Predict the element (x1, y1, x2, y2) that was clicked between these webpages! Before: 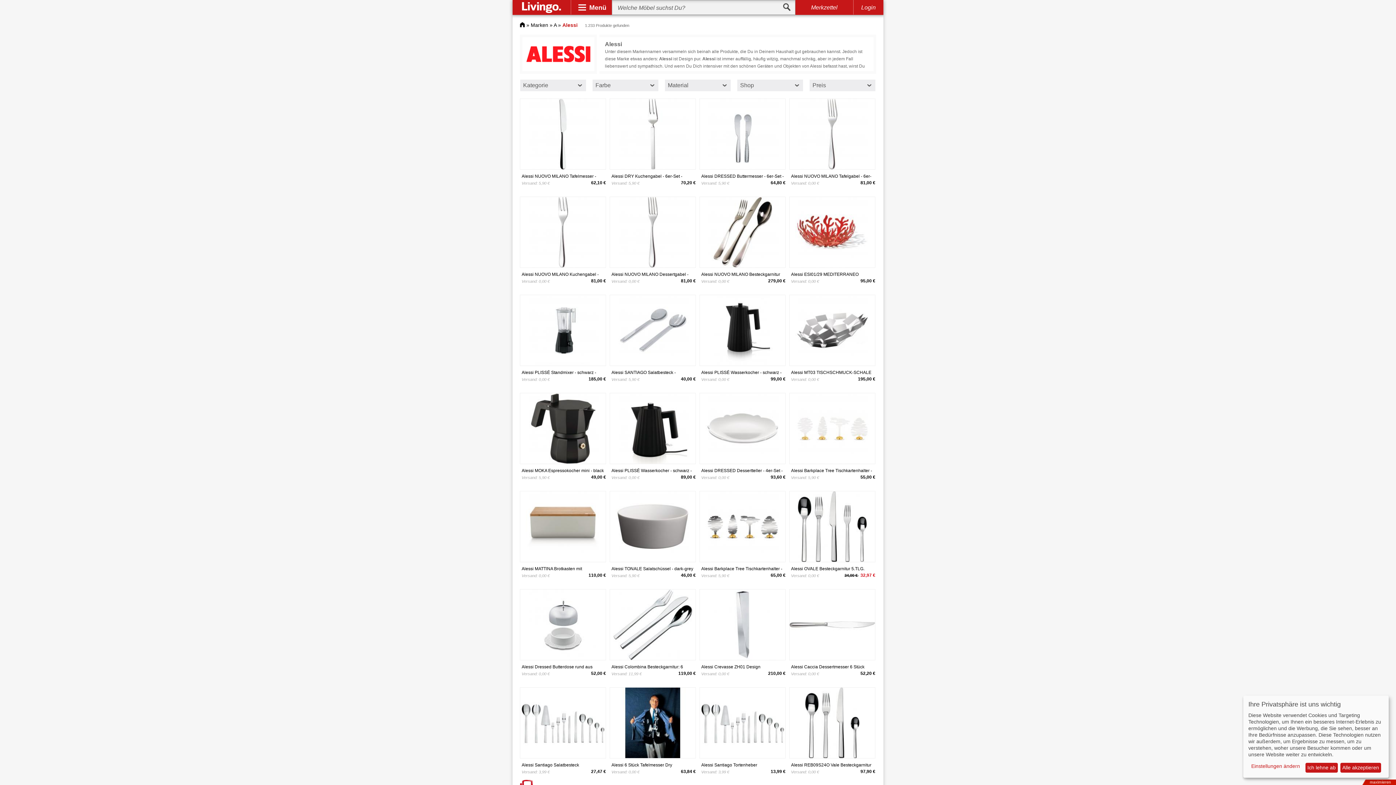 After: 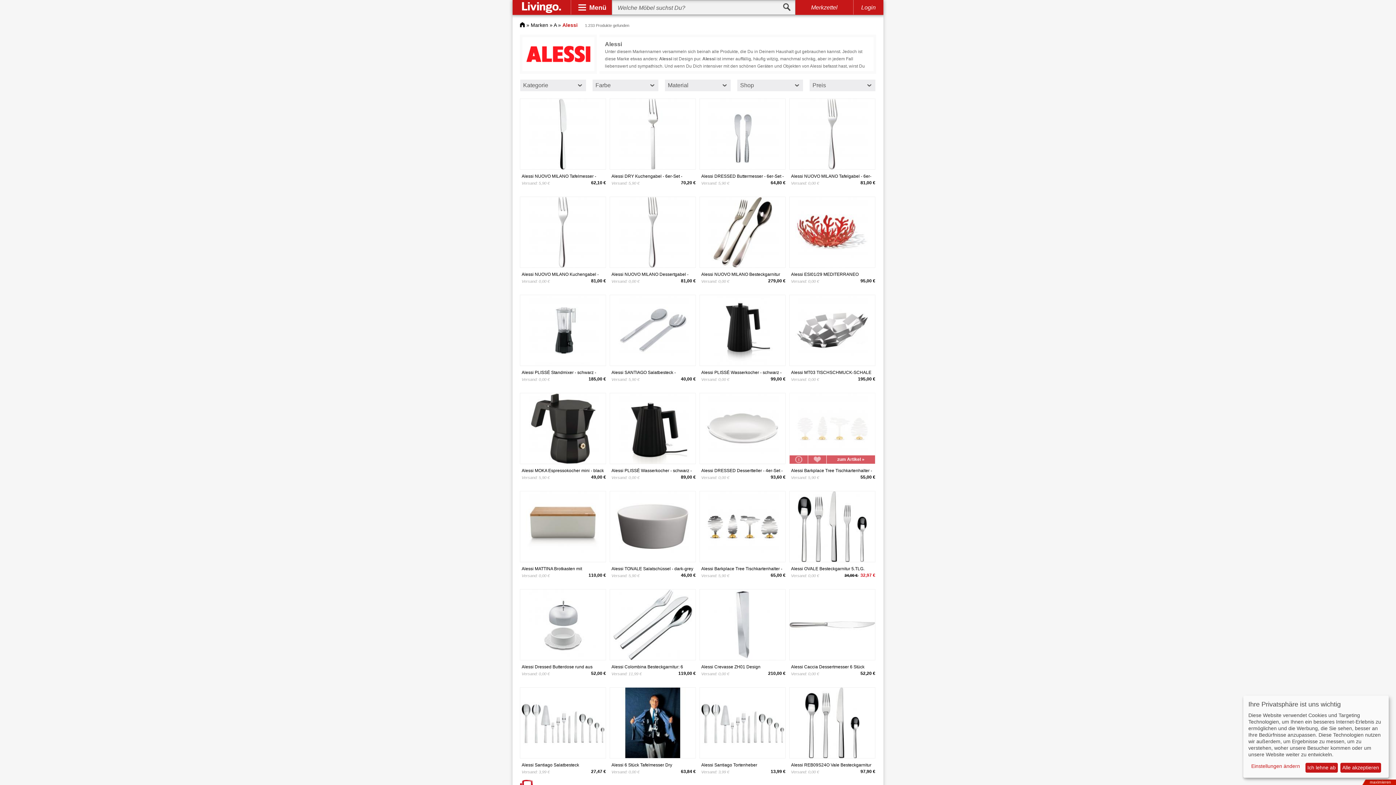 Action: bbox: (789, 393, 875, 398)